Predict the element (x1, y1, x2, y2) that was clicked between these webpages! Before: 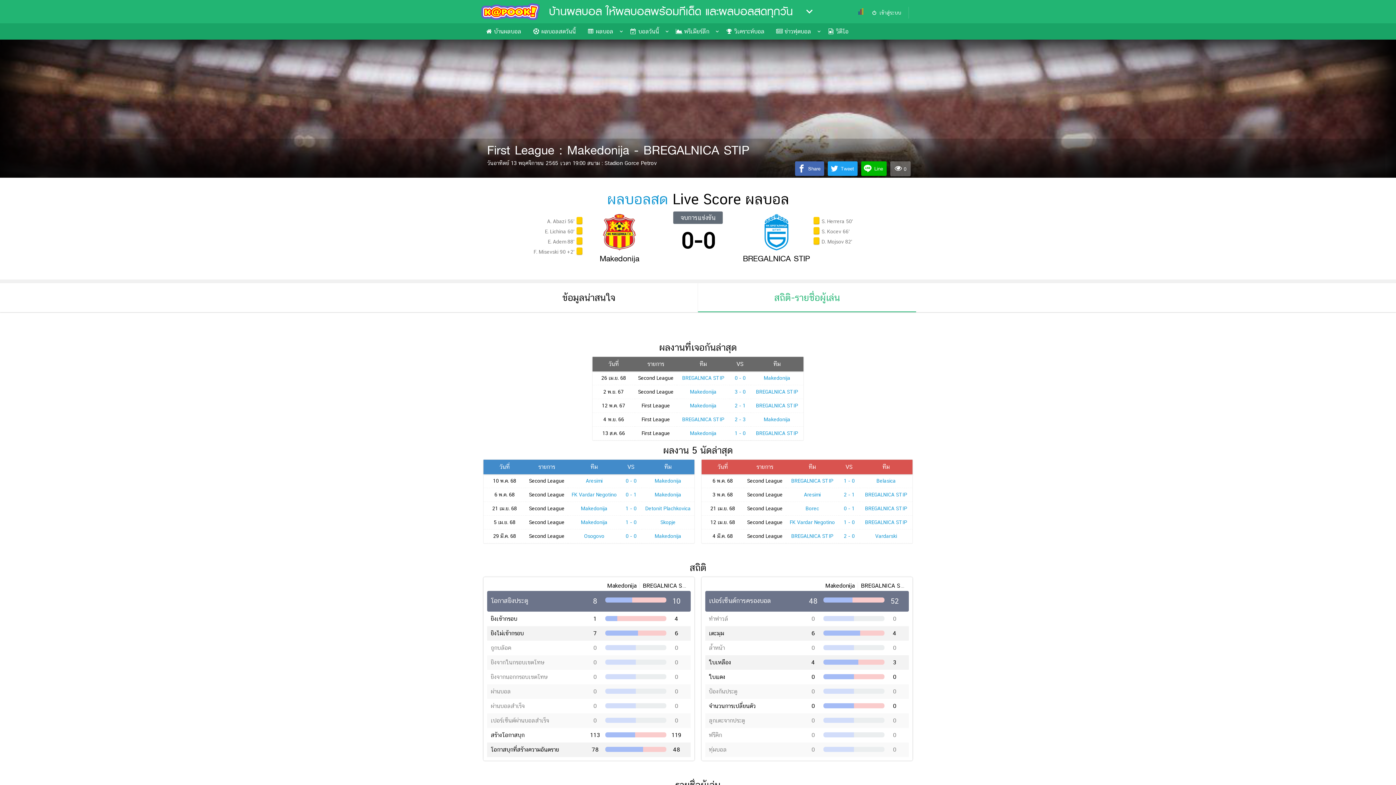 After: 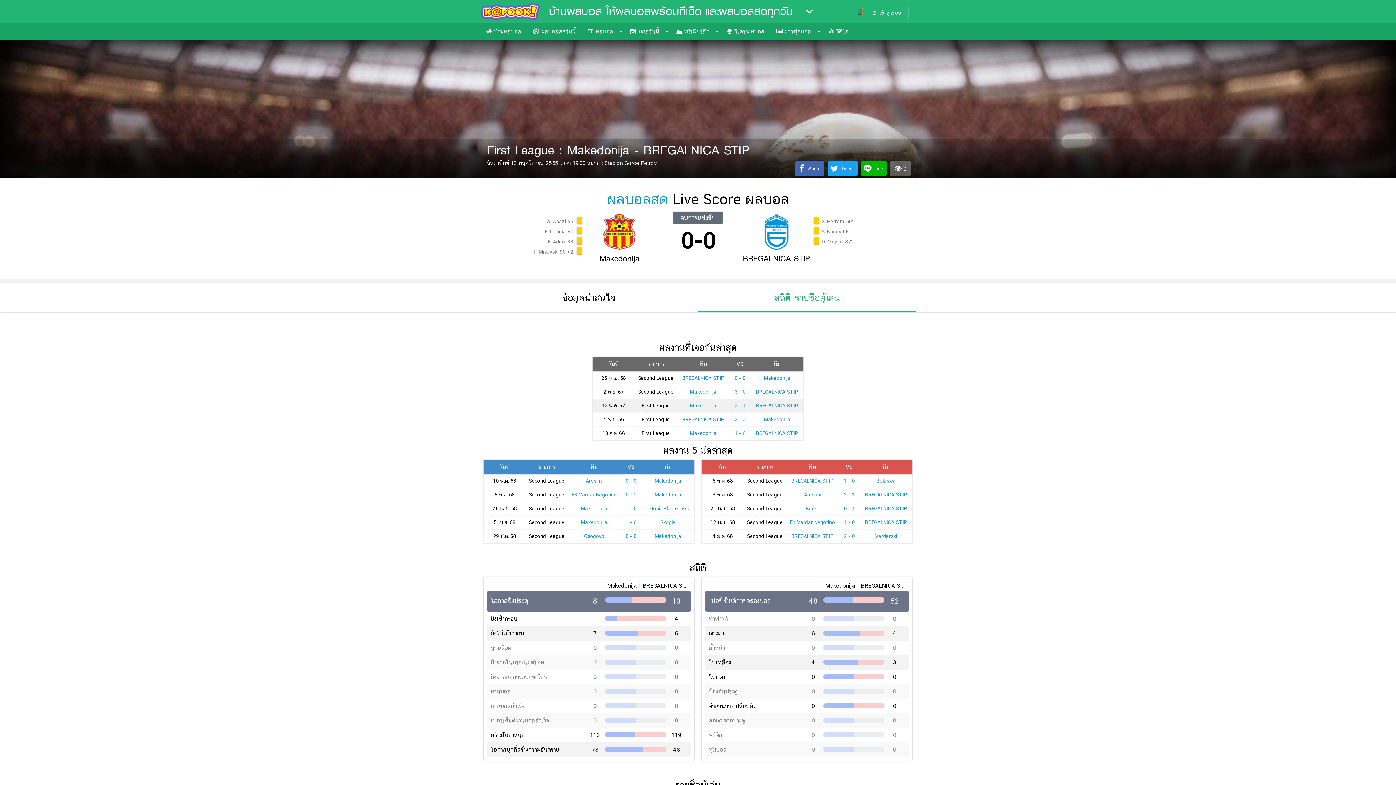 Action: label: 2 - 1 bbox: (734, 402, 745, 408)